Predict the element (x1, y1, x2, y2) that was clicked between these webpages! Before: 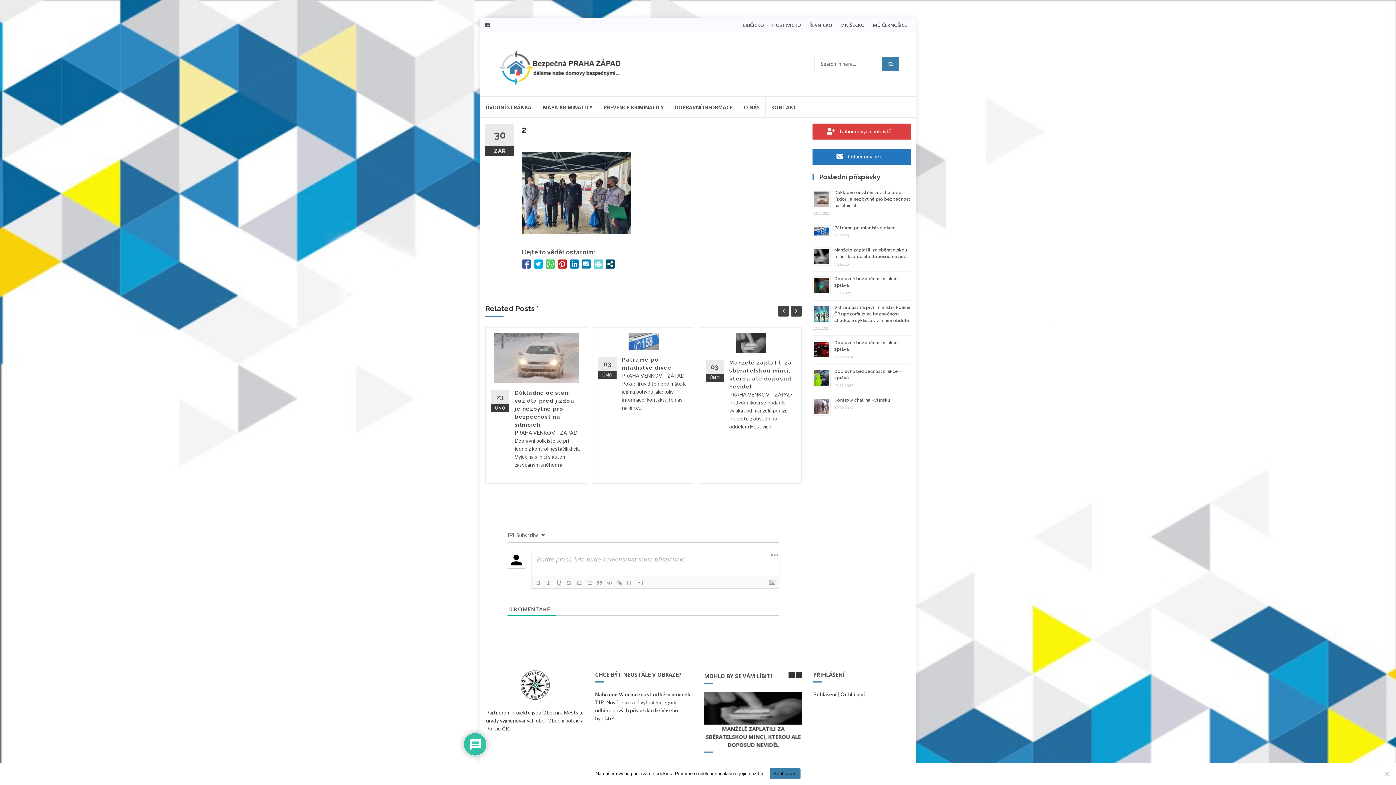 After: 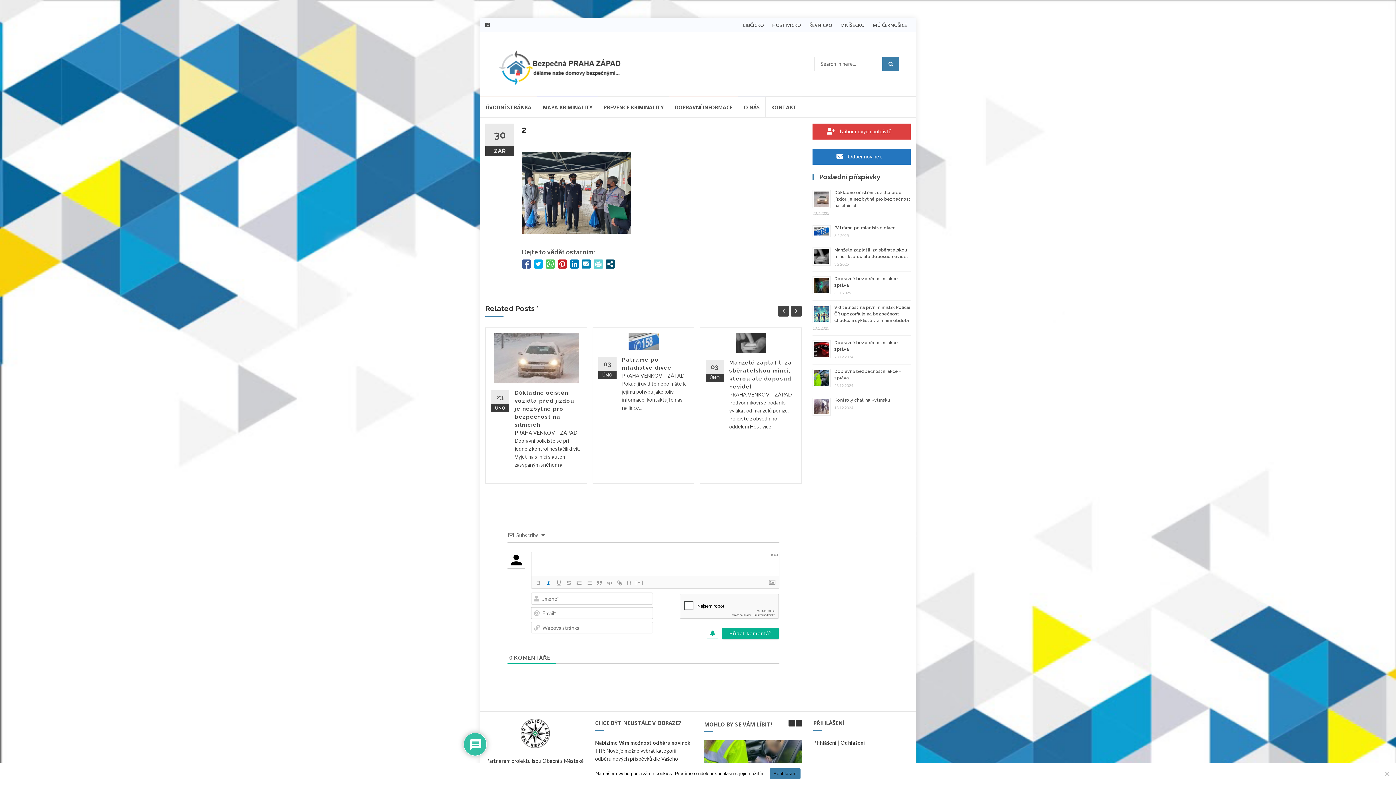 Action: bbox: (543, 578, 553, 587)